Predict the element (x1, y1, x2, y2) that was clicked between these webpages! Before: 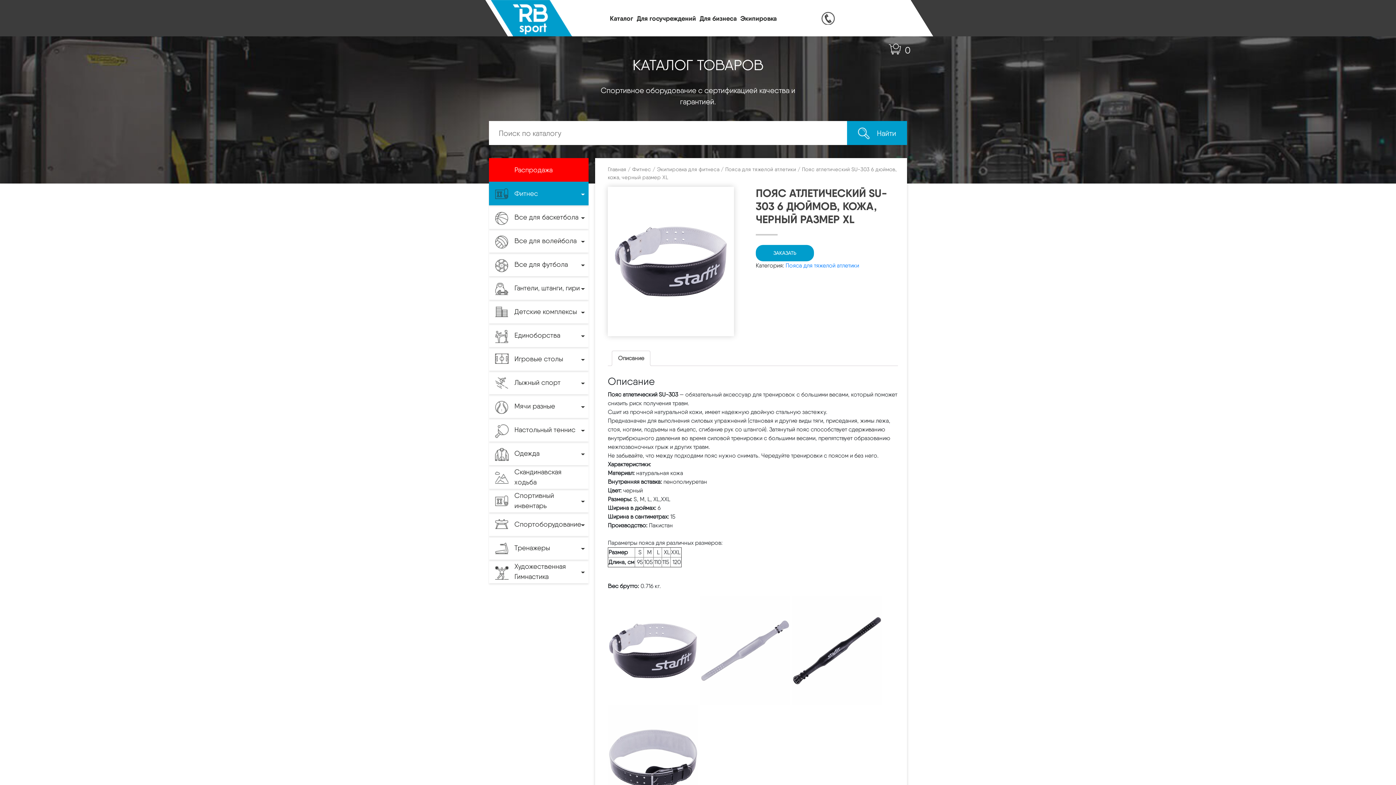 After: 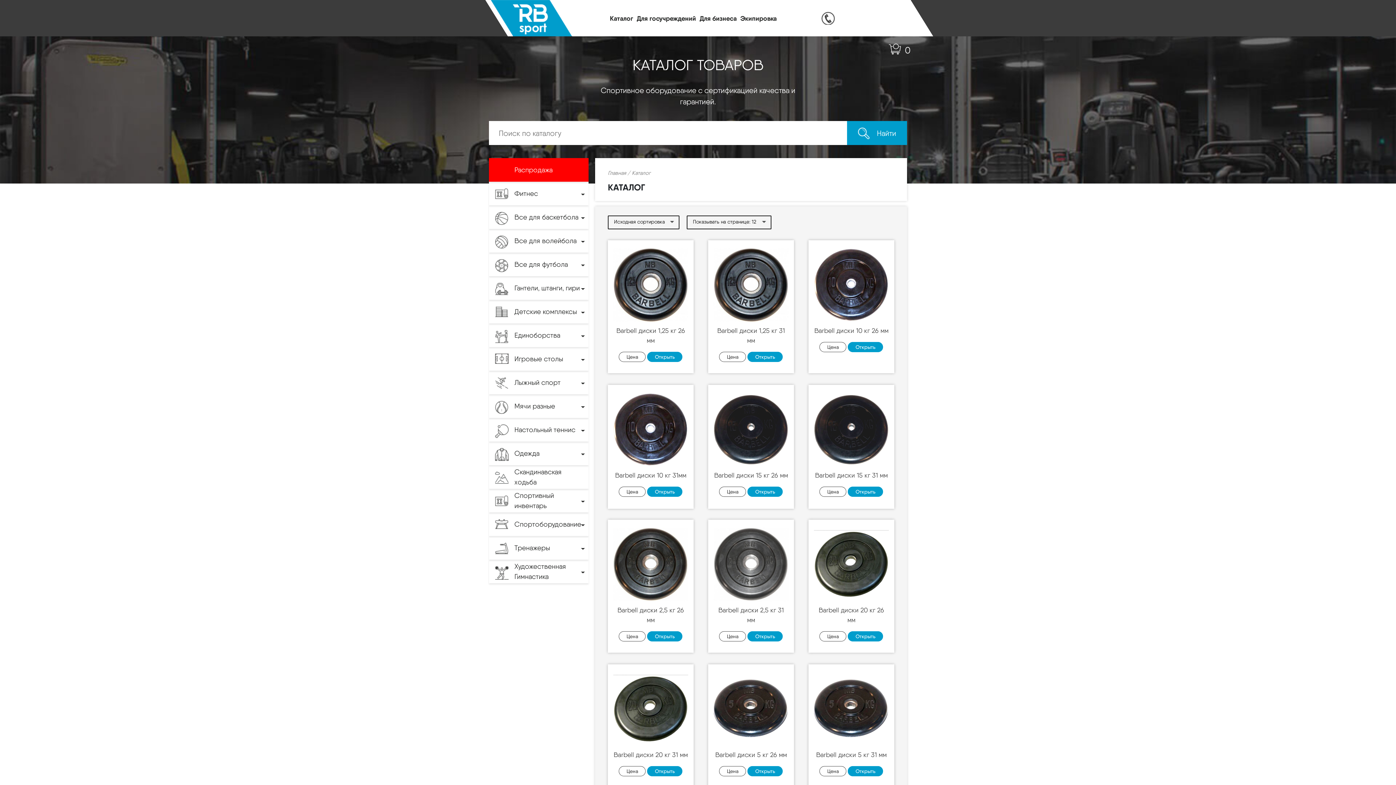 Action: bbox: (608, 11, 635, 25) label: Каталог